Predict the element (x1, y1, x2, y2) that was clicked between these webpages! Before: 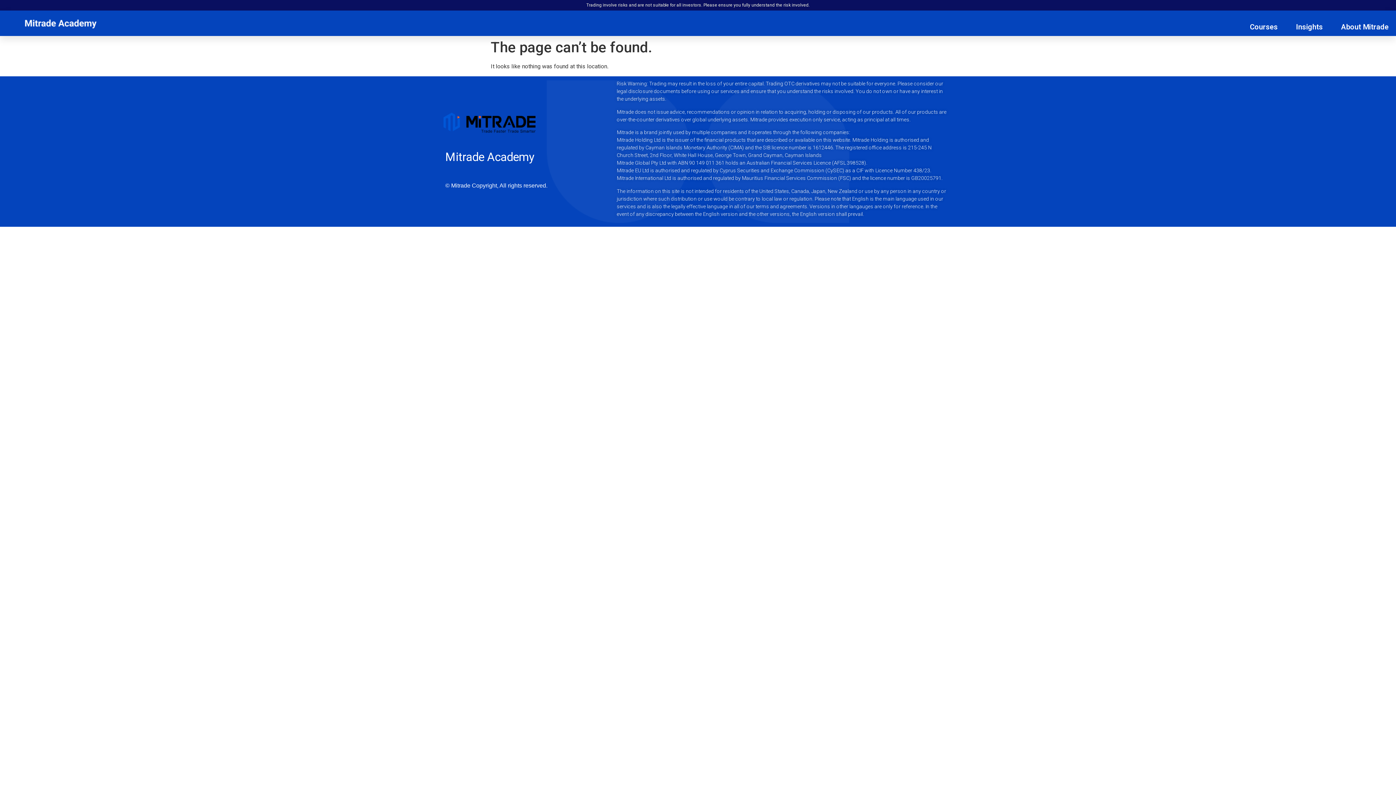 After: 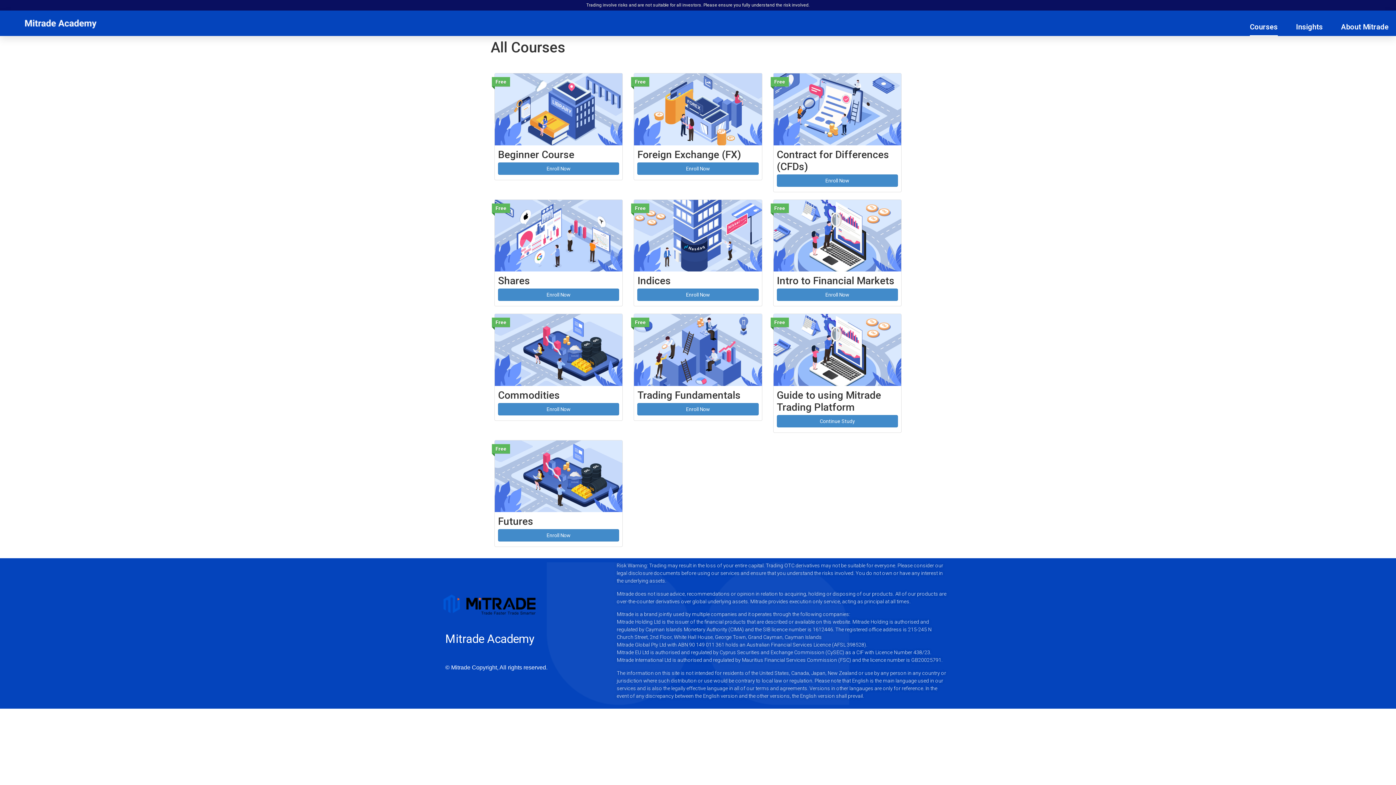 Action: bbox: (1250, 17, 1278, 36) label: Courses